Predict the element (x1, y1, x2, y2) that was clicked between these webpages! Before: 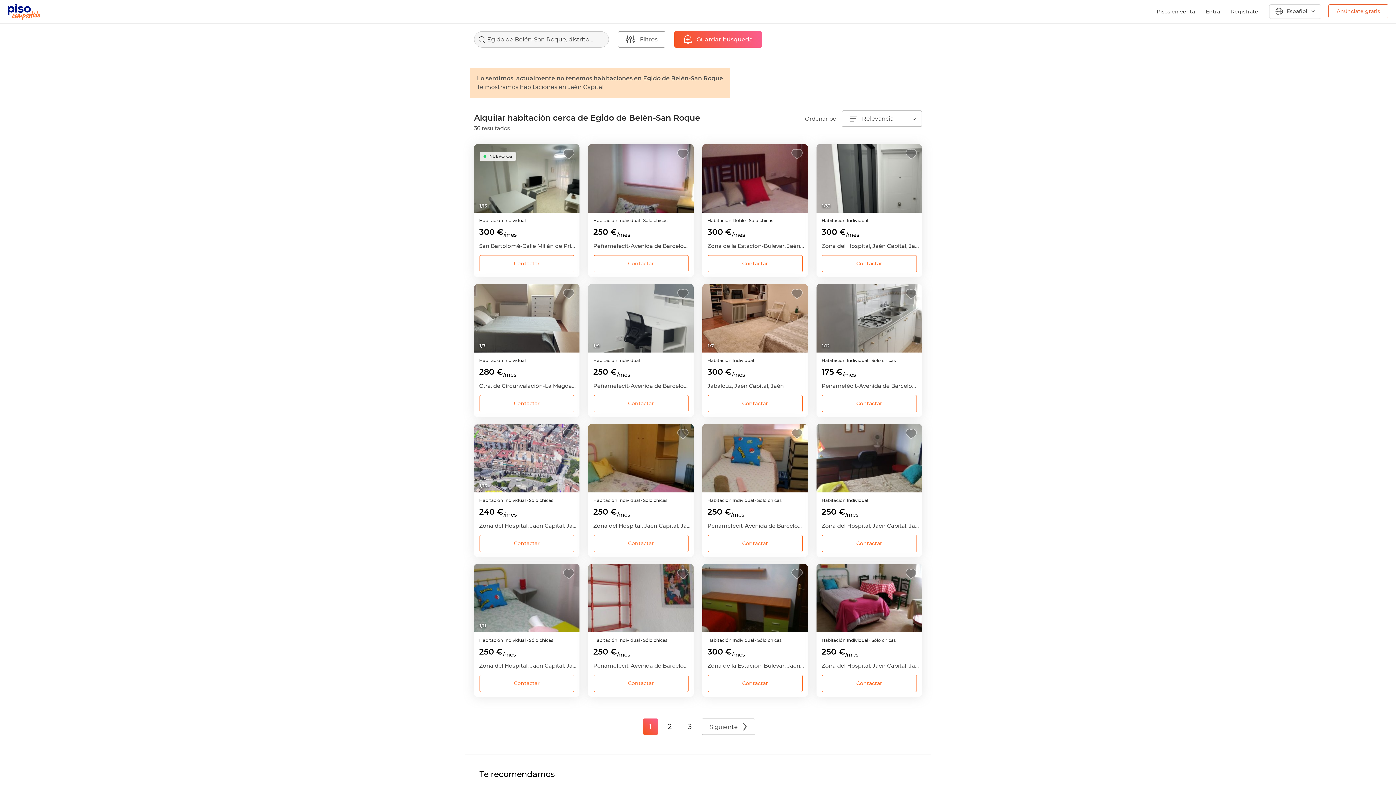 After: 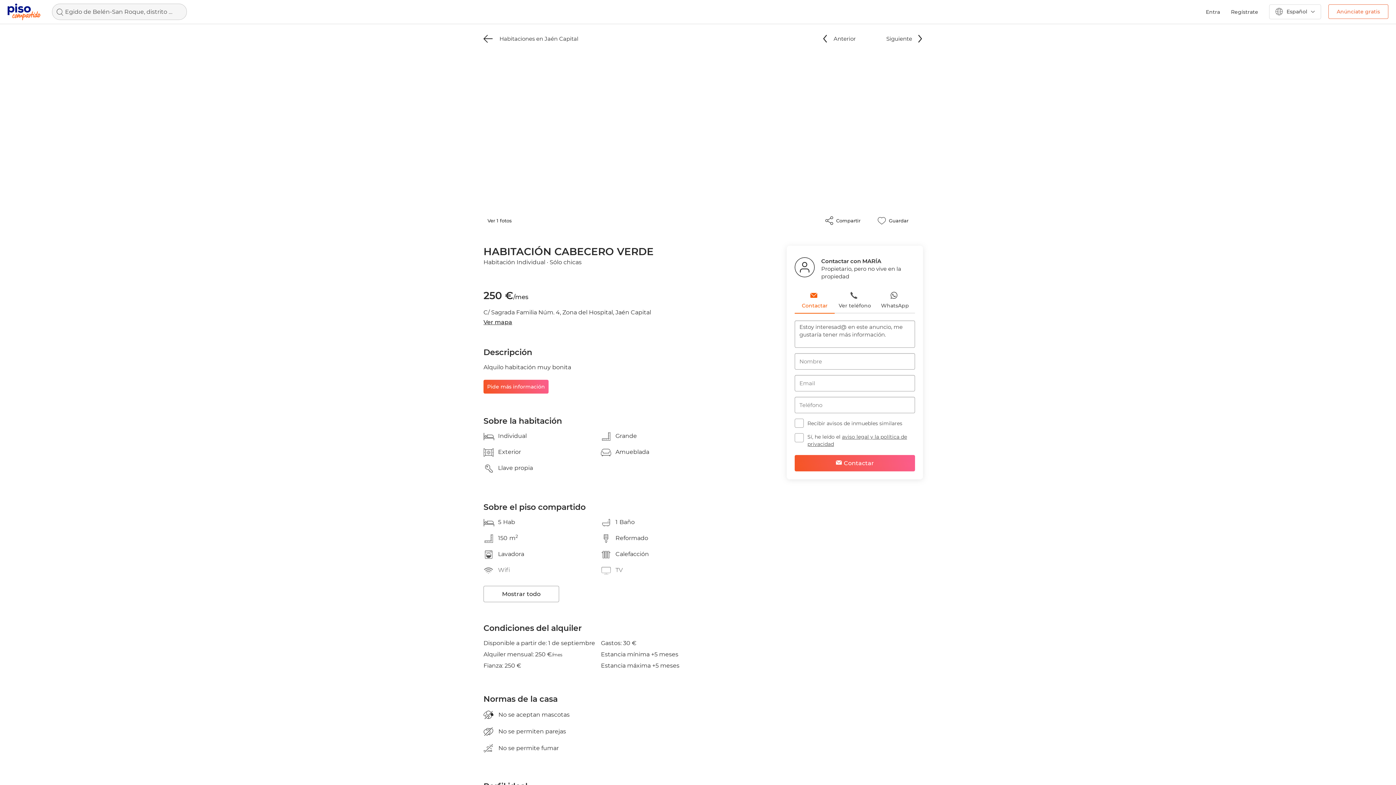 Action: bbox: (816, 564, 922, 632)